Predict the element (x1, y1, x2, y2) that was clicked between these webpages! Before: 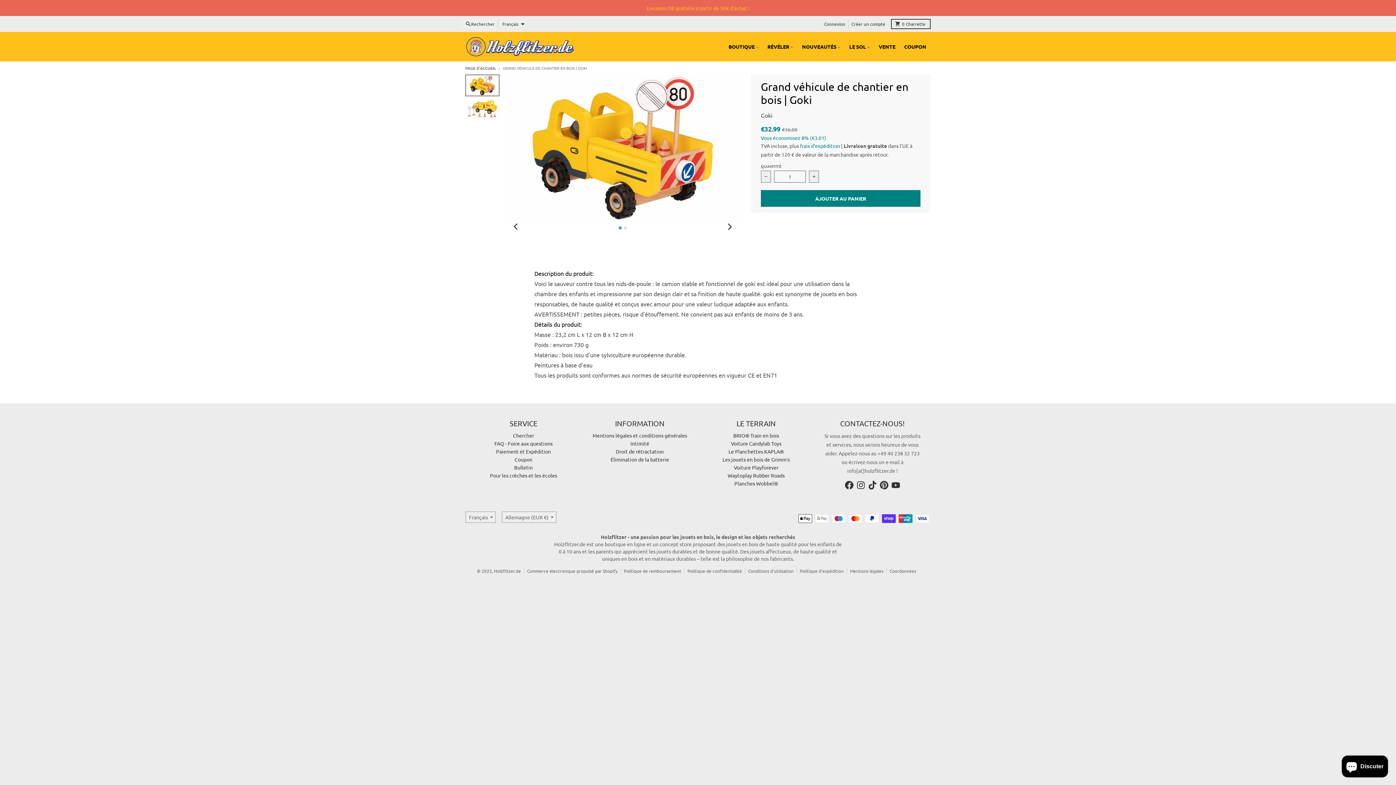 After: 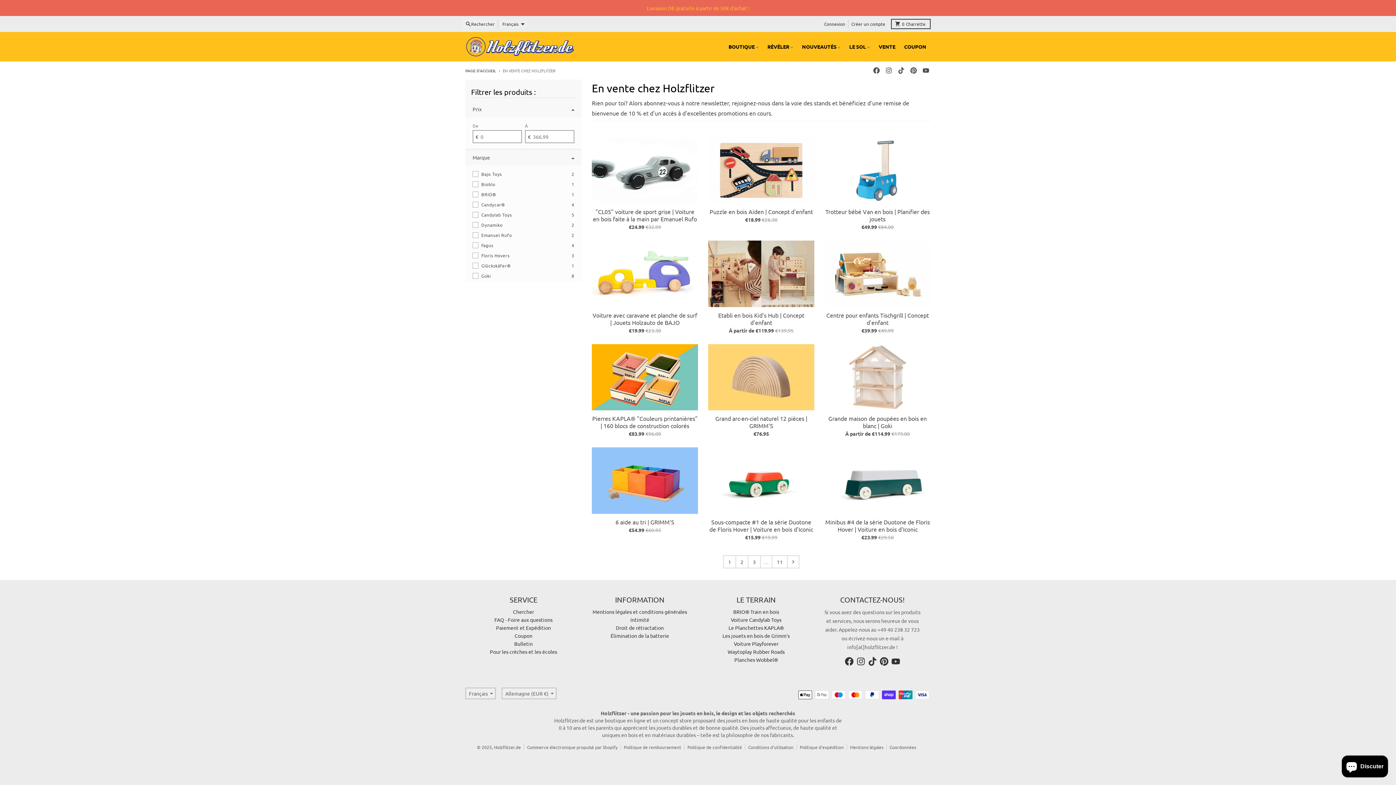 Action: bbox: (874, 34, 900, 58) label: VENTE